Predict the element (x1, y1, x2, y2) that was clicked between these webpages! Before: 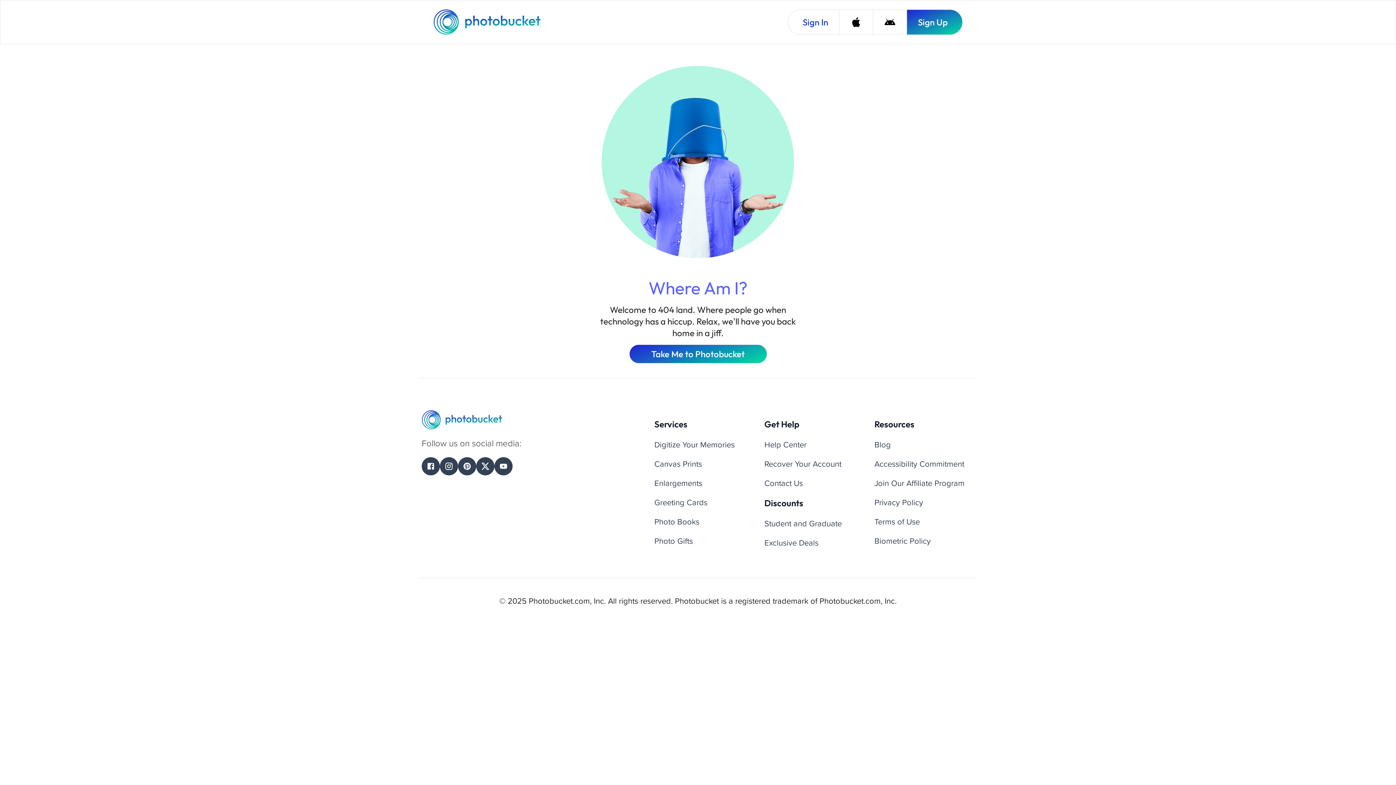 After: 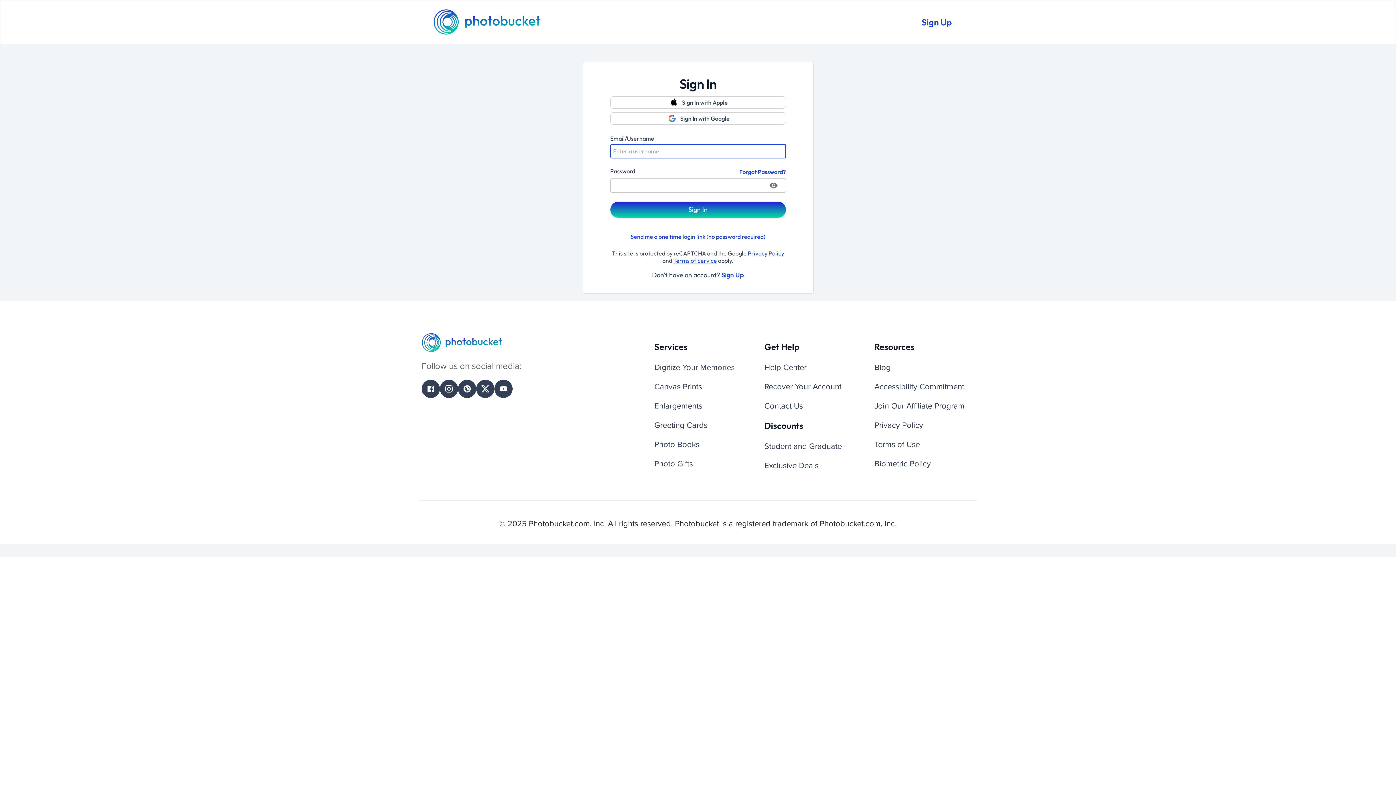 Action: label: Sign In bbox: (788, 9, 839, 34)